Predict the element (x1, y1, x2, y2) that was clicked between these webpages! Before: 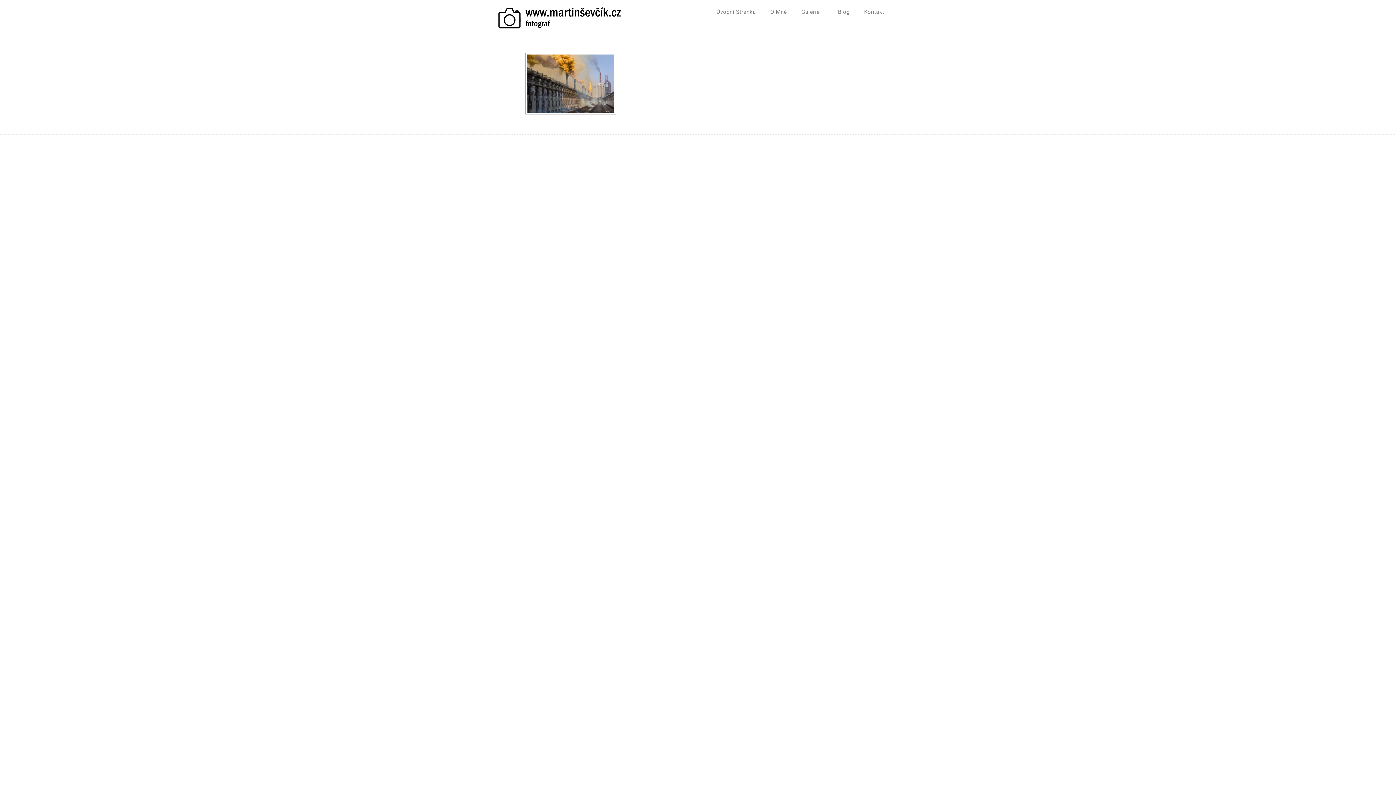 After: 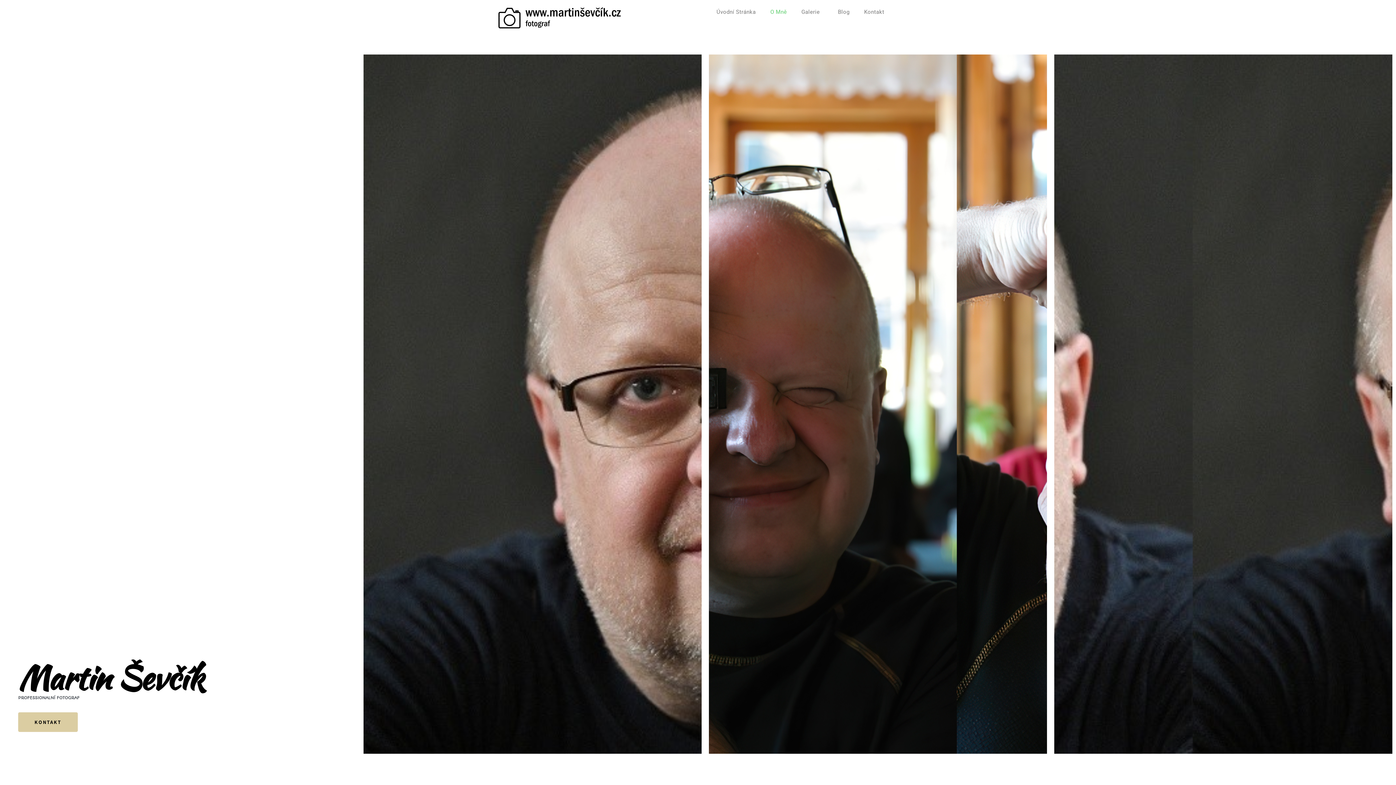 Action: bbox: (763, 3, 794, 20) label: O Mně